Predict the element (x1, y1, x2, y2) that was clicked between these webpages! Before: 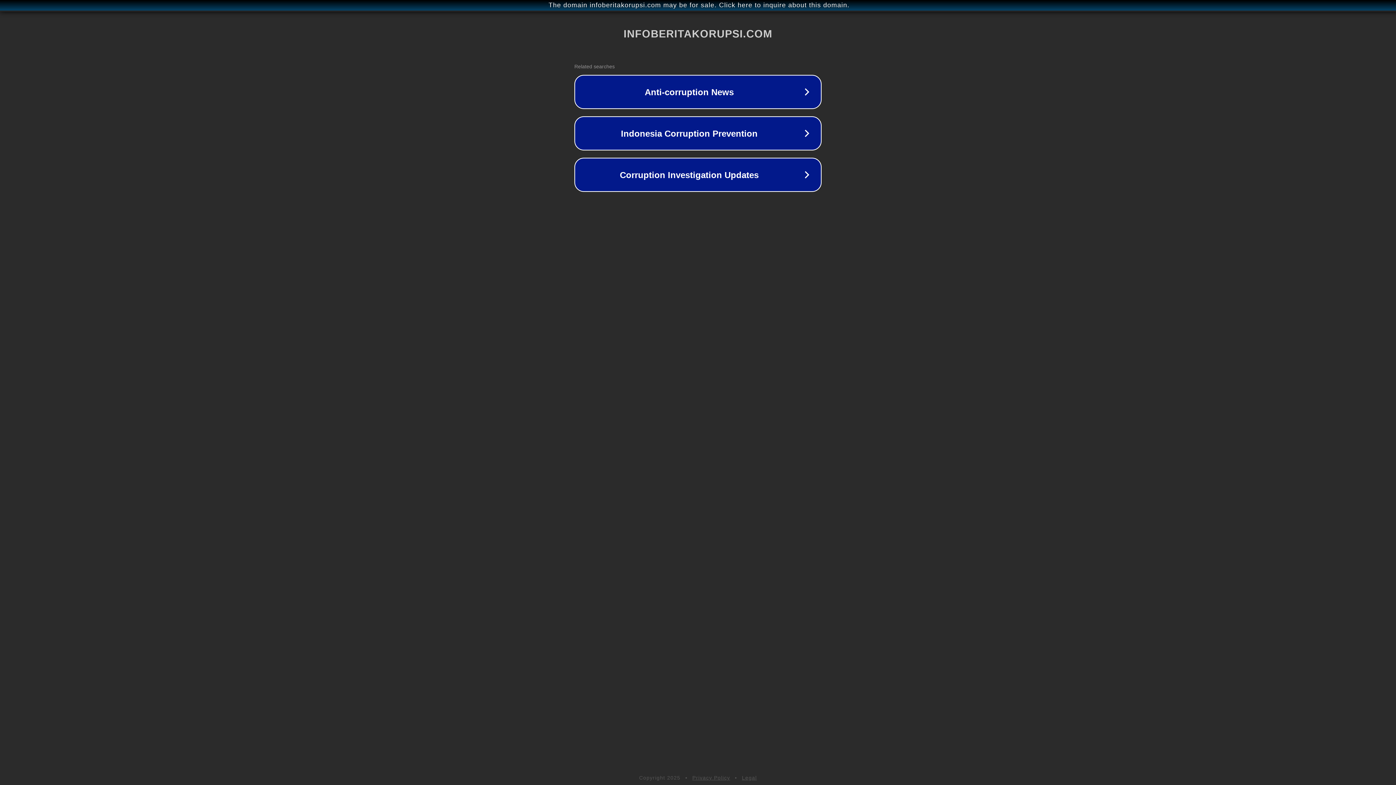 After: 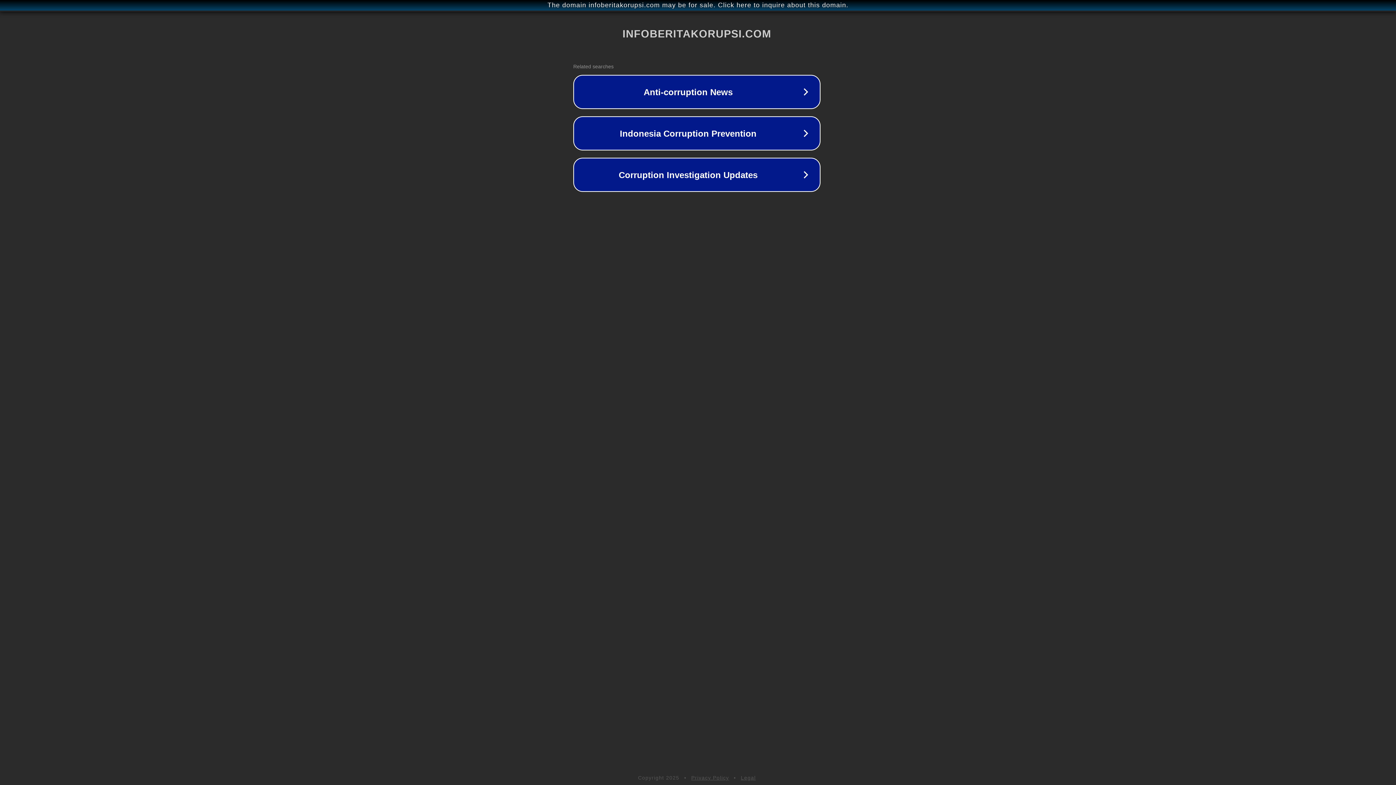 Action: bbox: (1, 1, 1397, 9) label: The domain infoberitakorupsi.com may be for sale. Click here to inquire about this domain.